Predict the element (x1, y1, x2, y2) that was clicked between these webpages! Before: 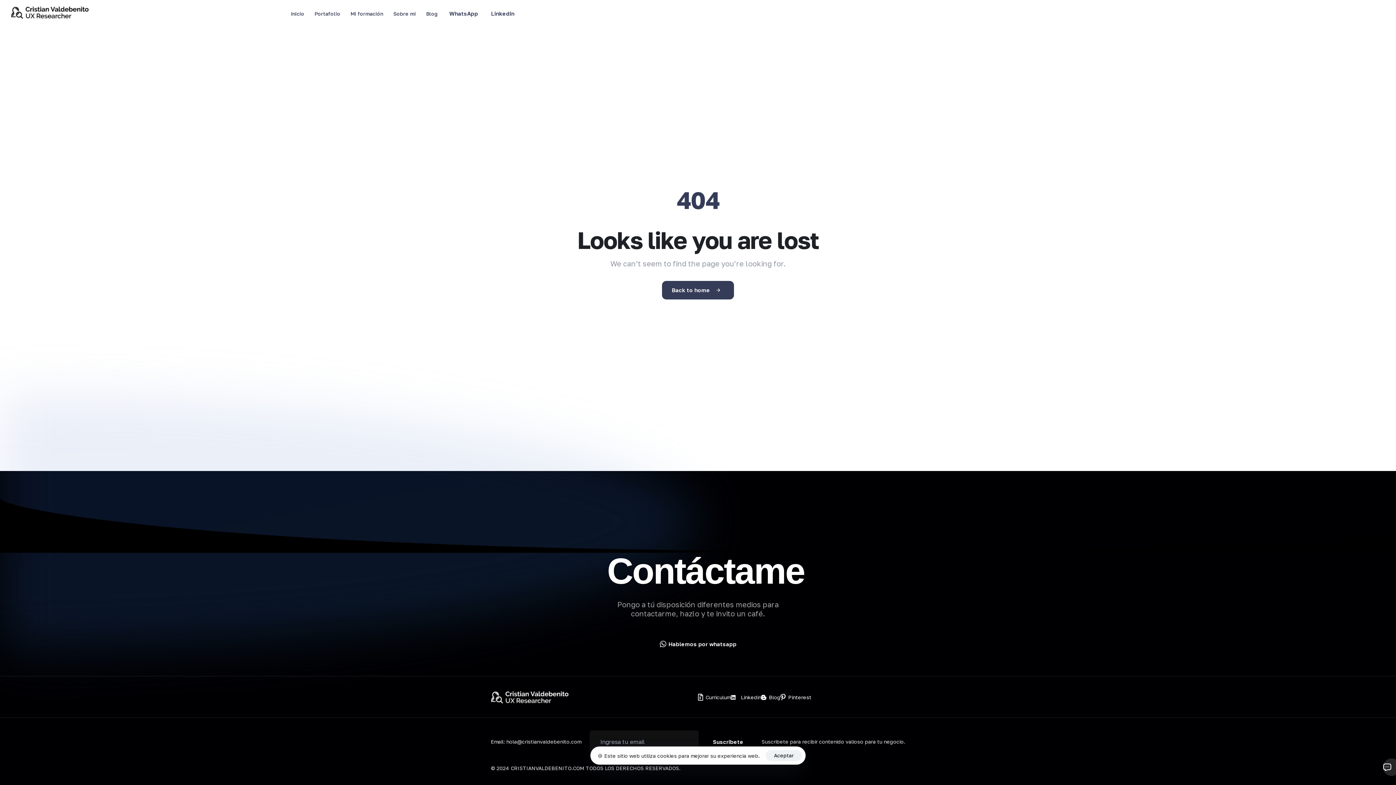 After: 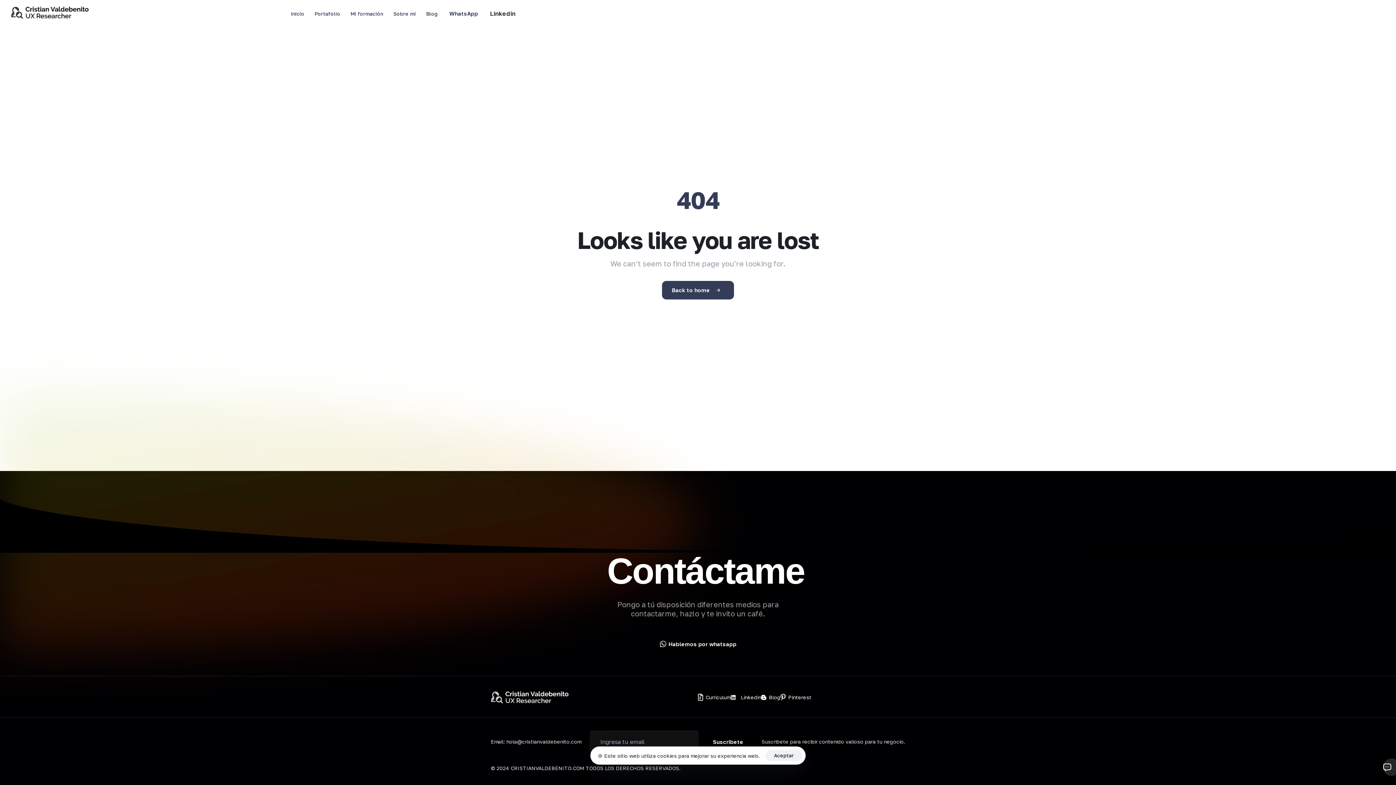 Action: label: Linkedin bbox: (484, 6, 521, 20)